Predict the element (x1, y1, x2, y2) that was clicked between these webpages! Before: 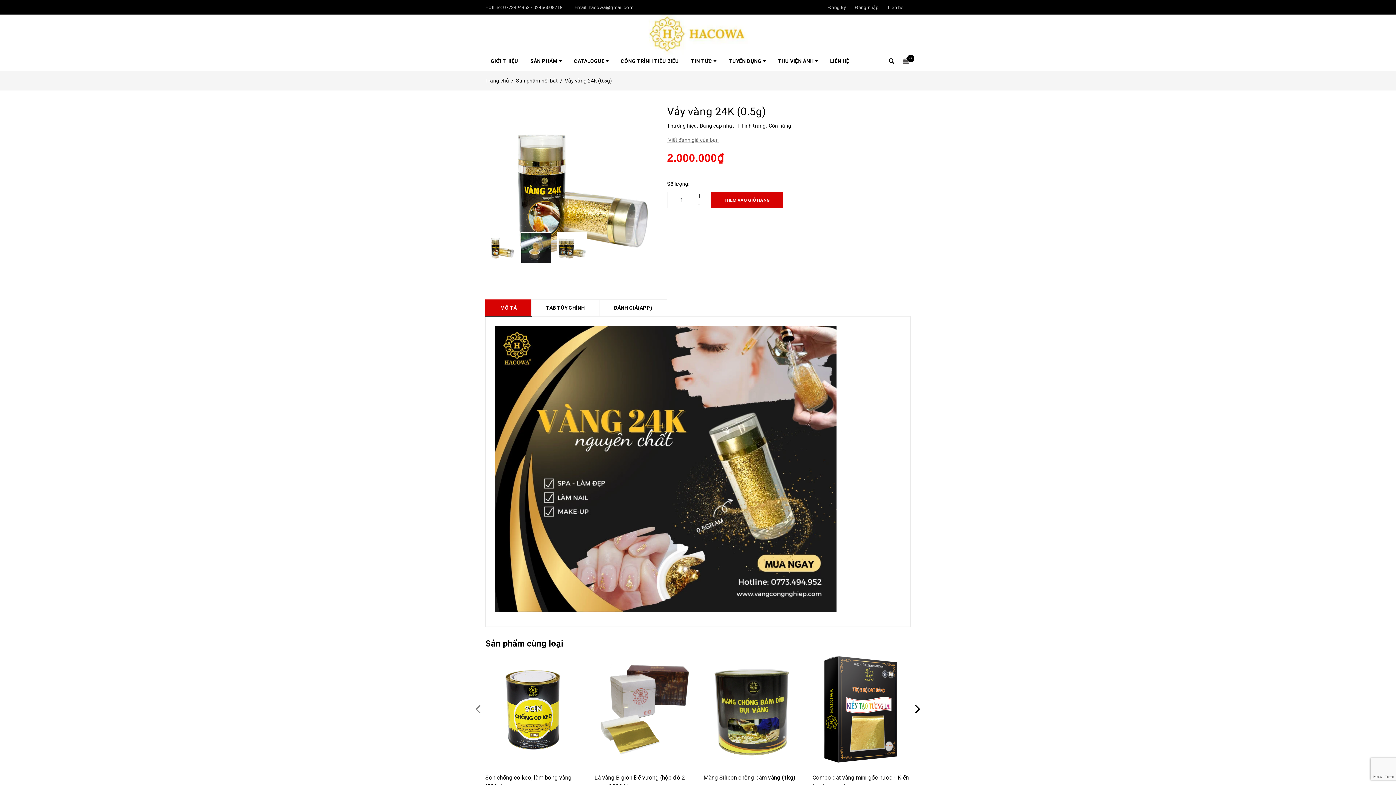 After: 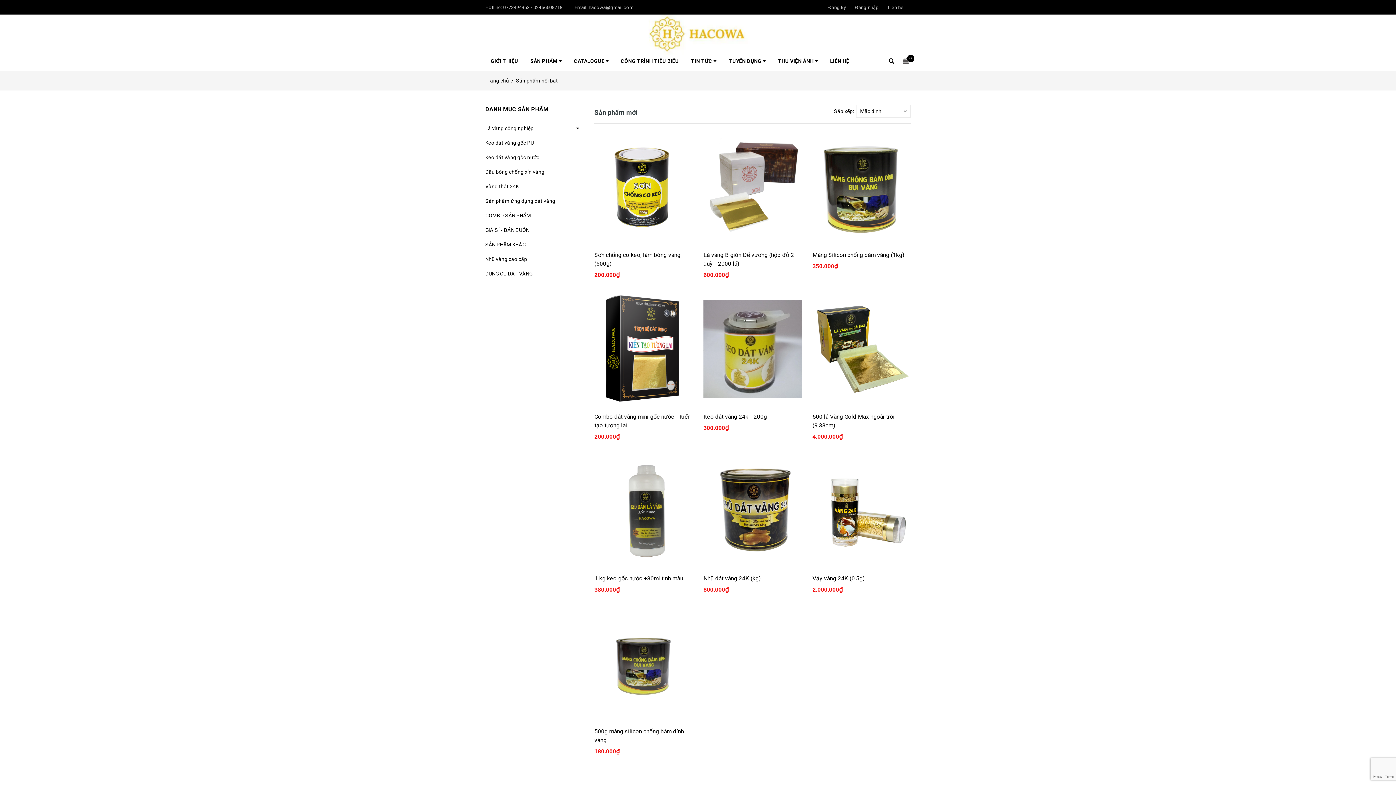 Action: bbox: (485, 638, 563, 650) label: Sản phẩm cùng loại